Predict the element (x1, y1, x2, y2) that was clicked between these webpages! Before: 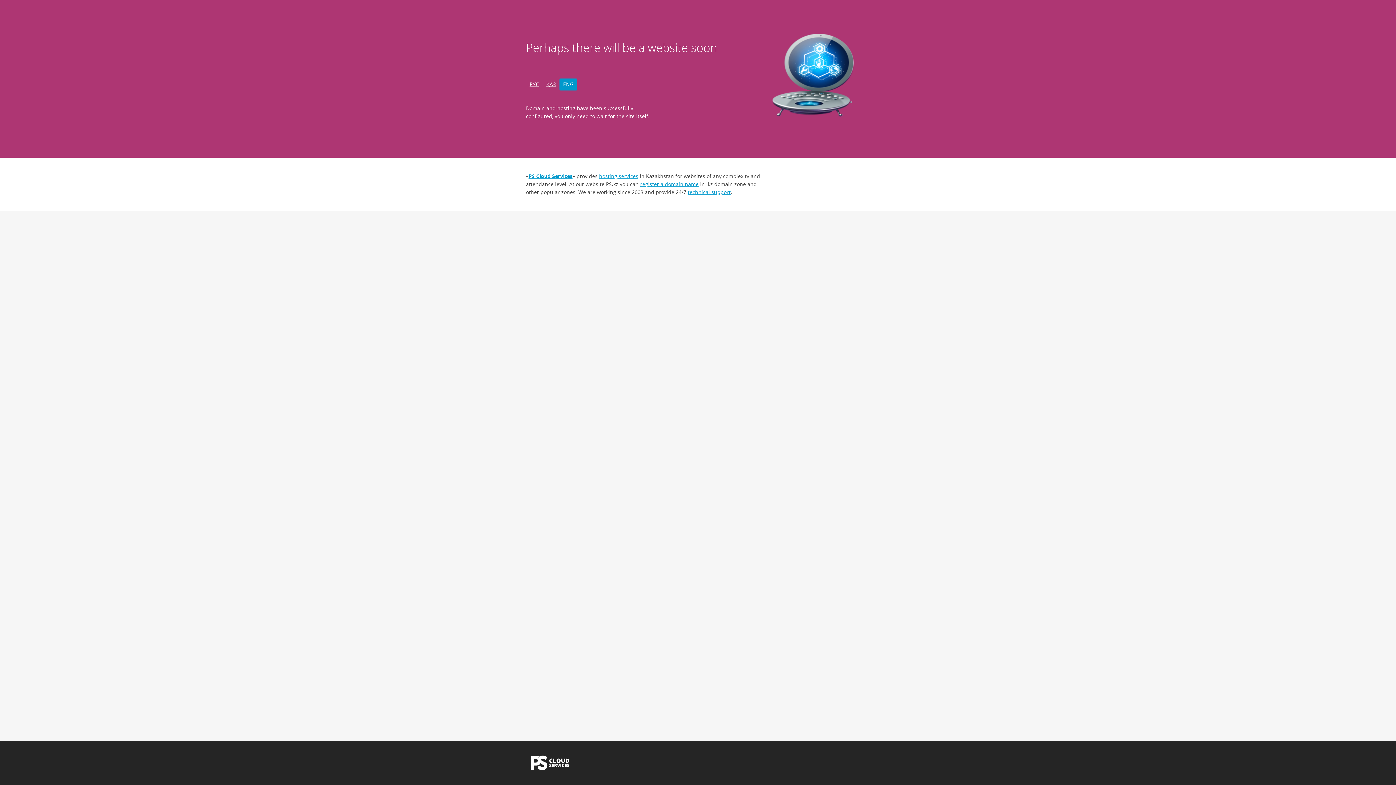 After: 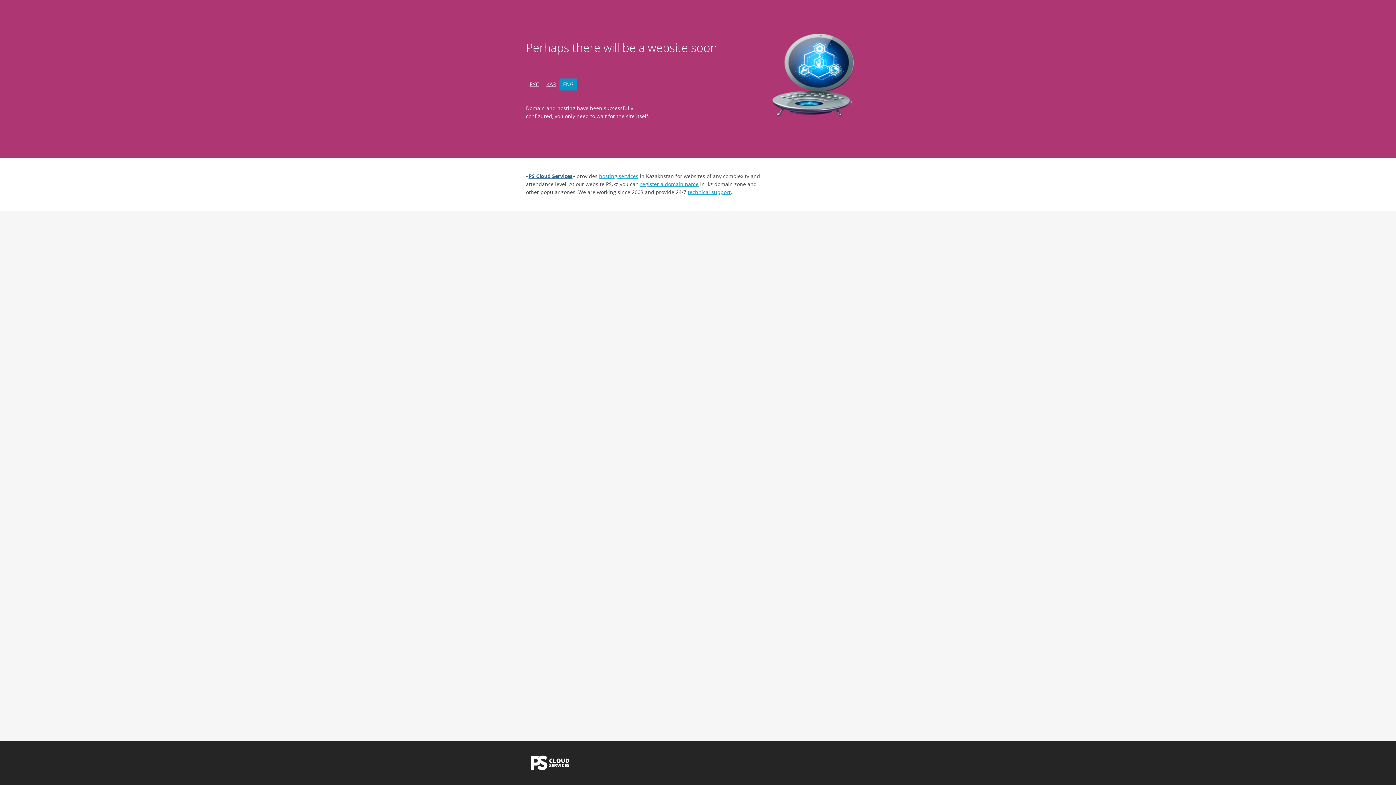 Action: bbox: (528, 172, 572, 179) label: PS Cloud Services